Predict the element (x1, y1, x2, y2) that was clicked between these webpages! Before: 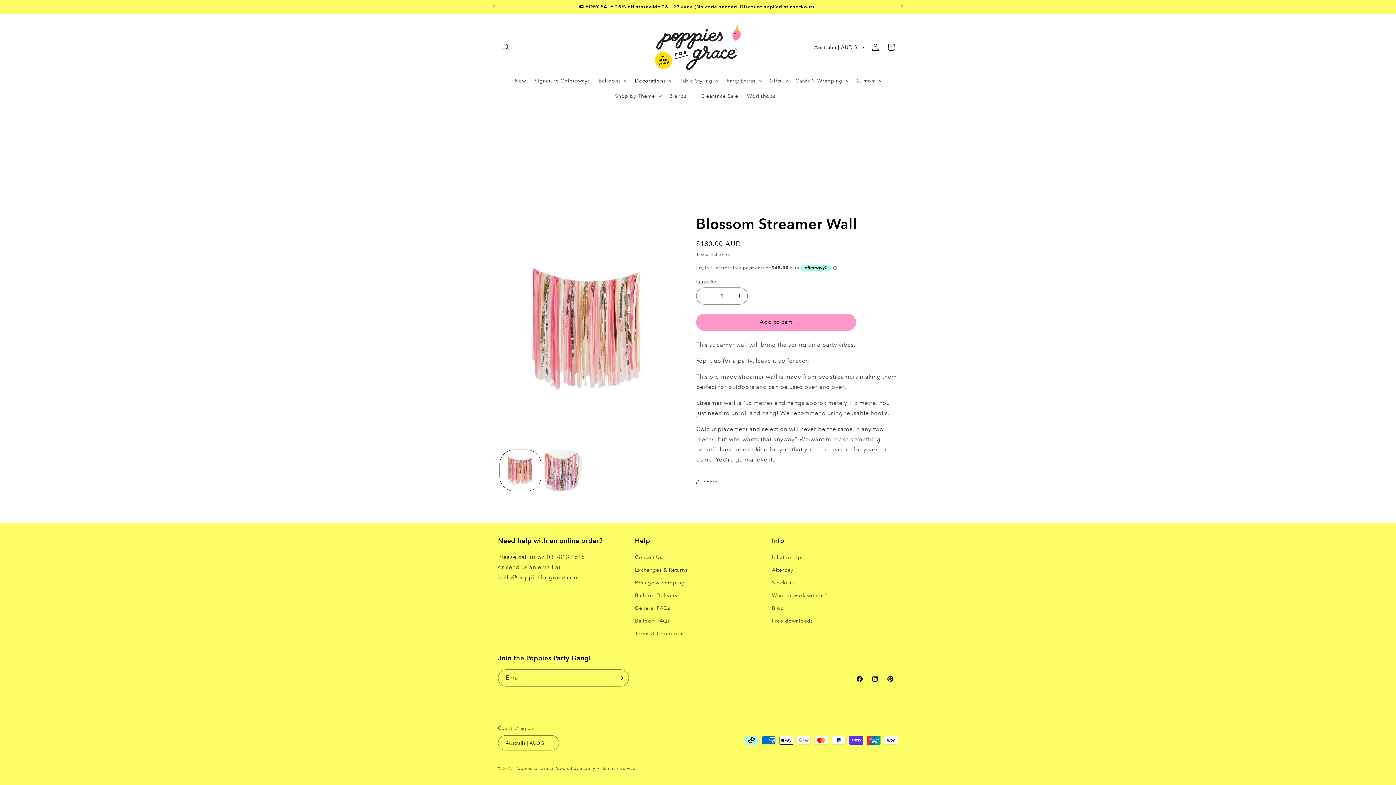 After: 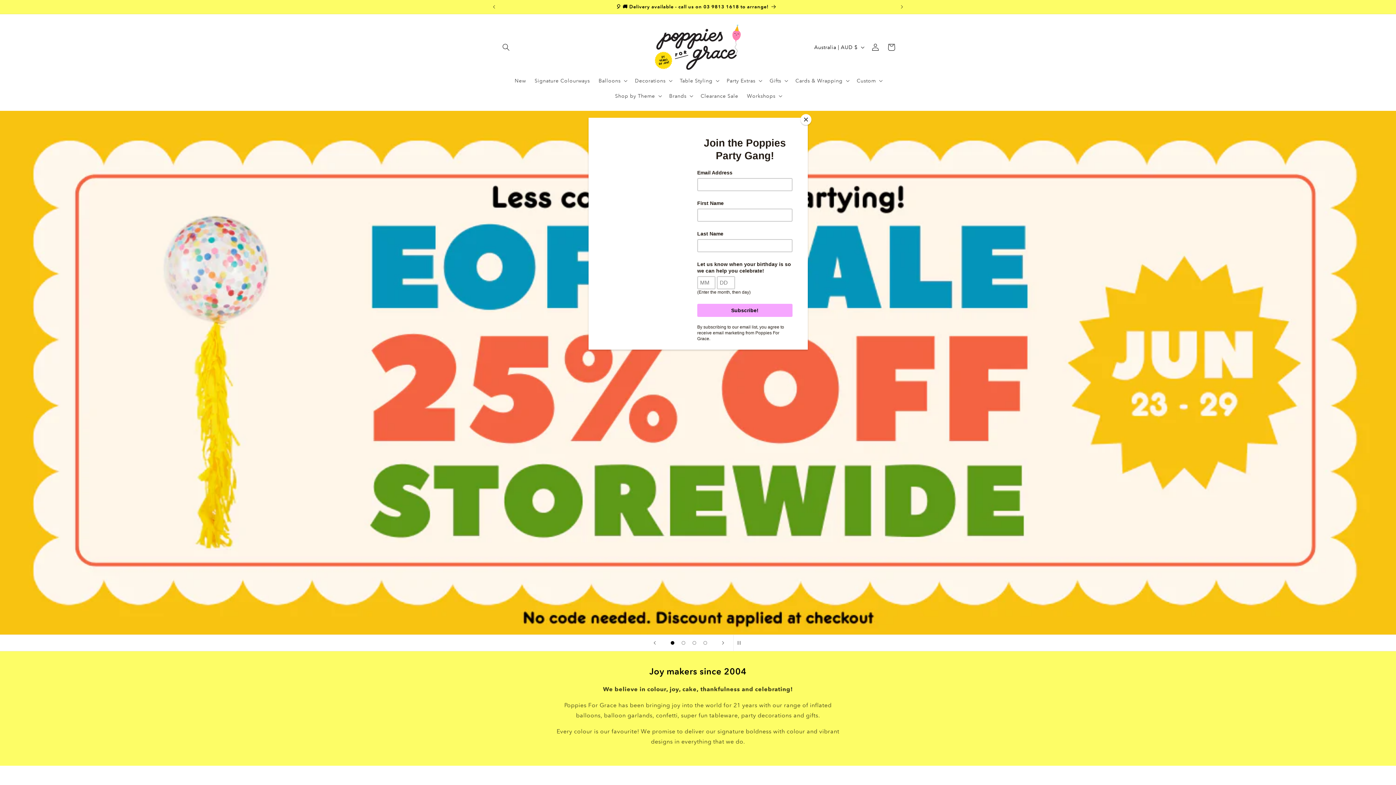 Action: label: Poppies for Grace bbox: (515, 766, 553, 771)